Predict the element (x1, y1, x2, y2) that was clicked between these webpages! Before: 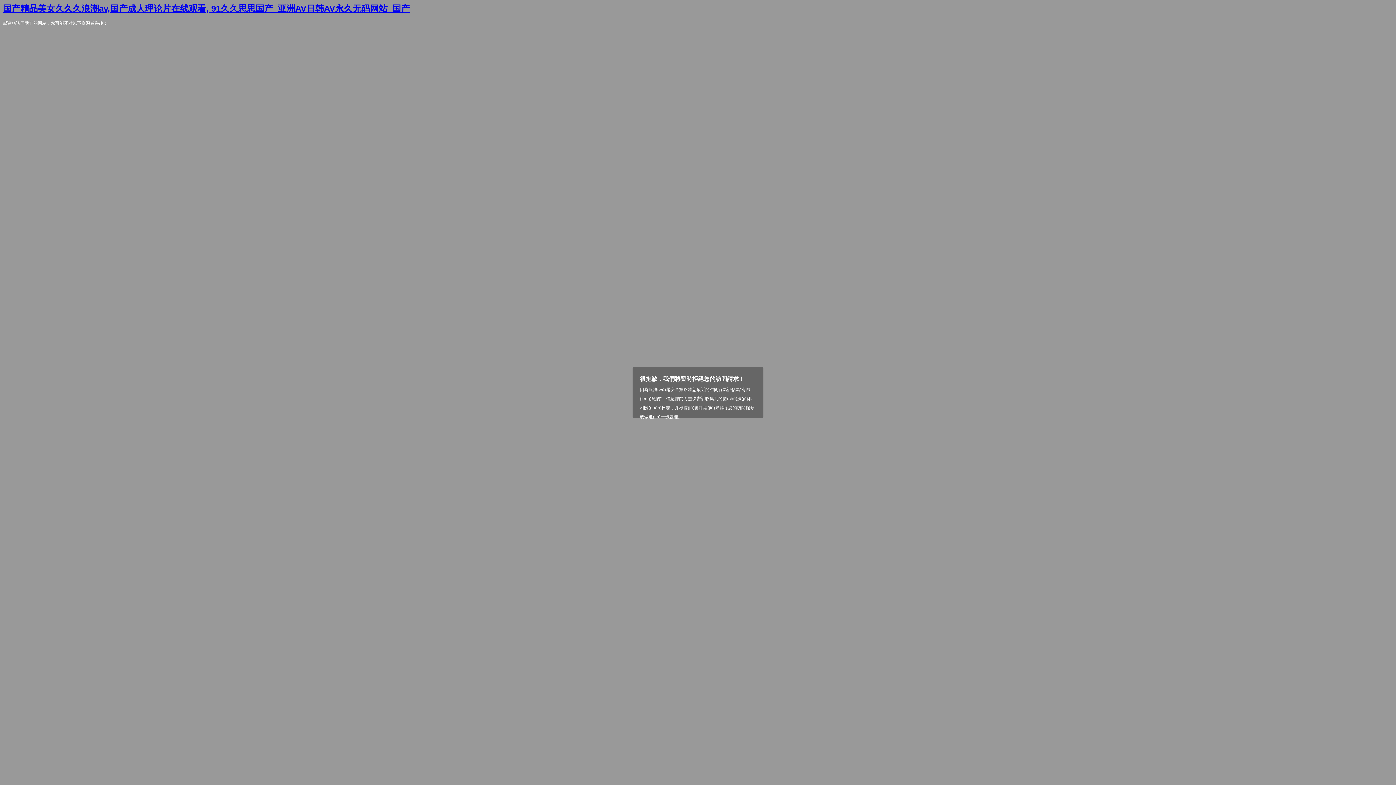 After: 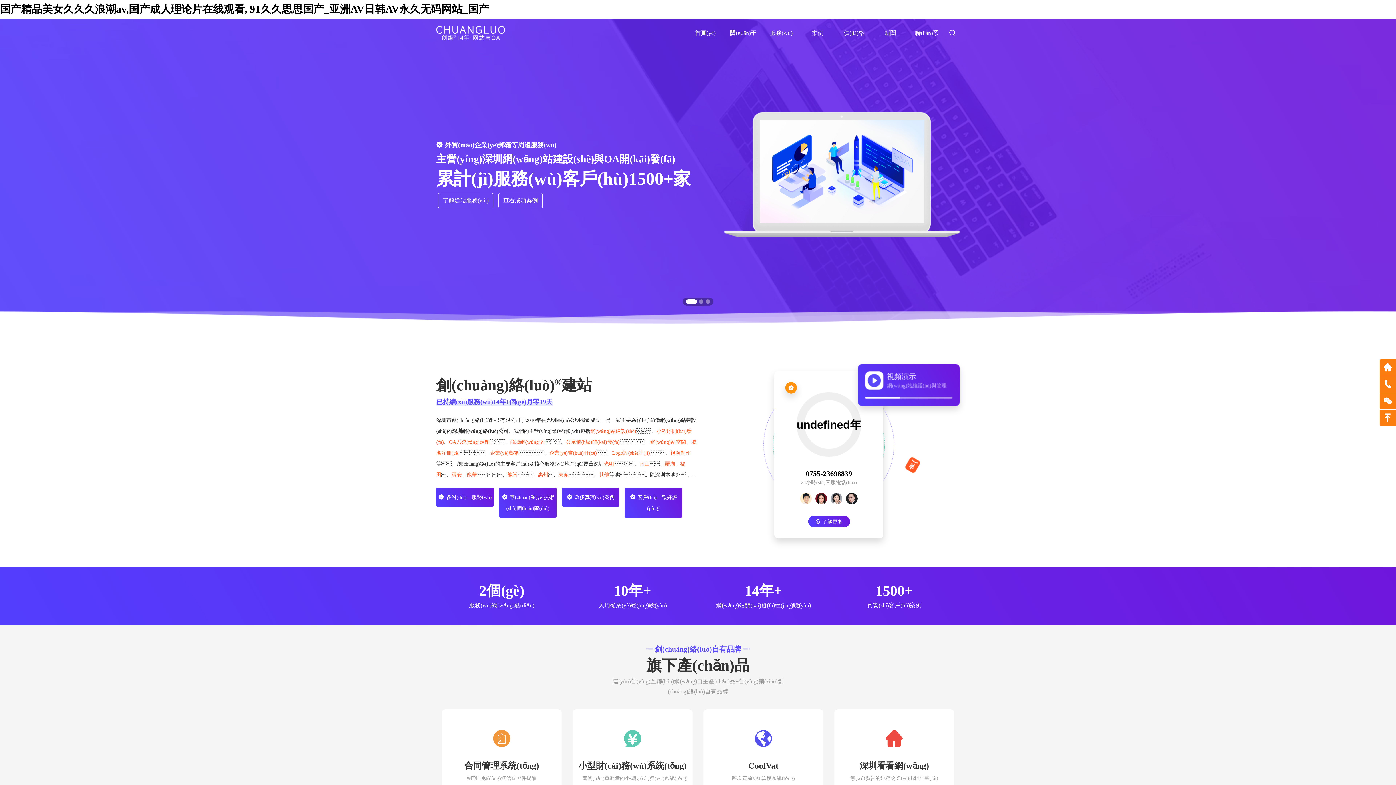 Action: bbox: (2, 3, 409, 13) label: 国产精品美女久久久浪潮av,国产成人理论片在线观看, 91久久思思国产_亚洲AV日韩AV永久无码网站_国产